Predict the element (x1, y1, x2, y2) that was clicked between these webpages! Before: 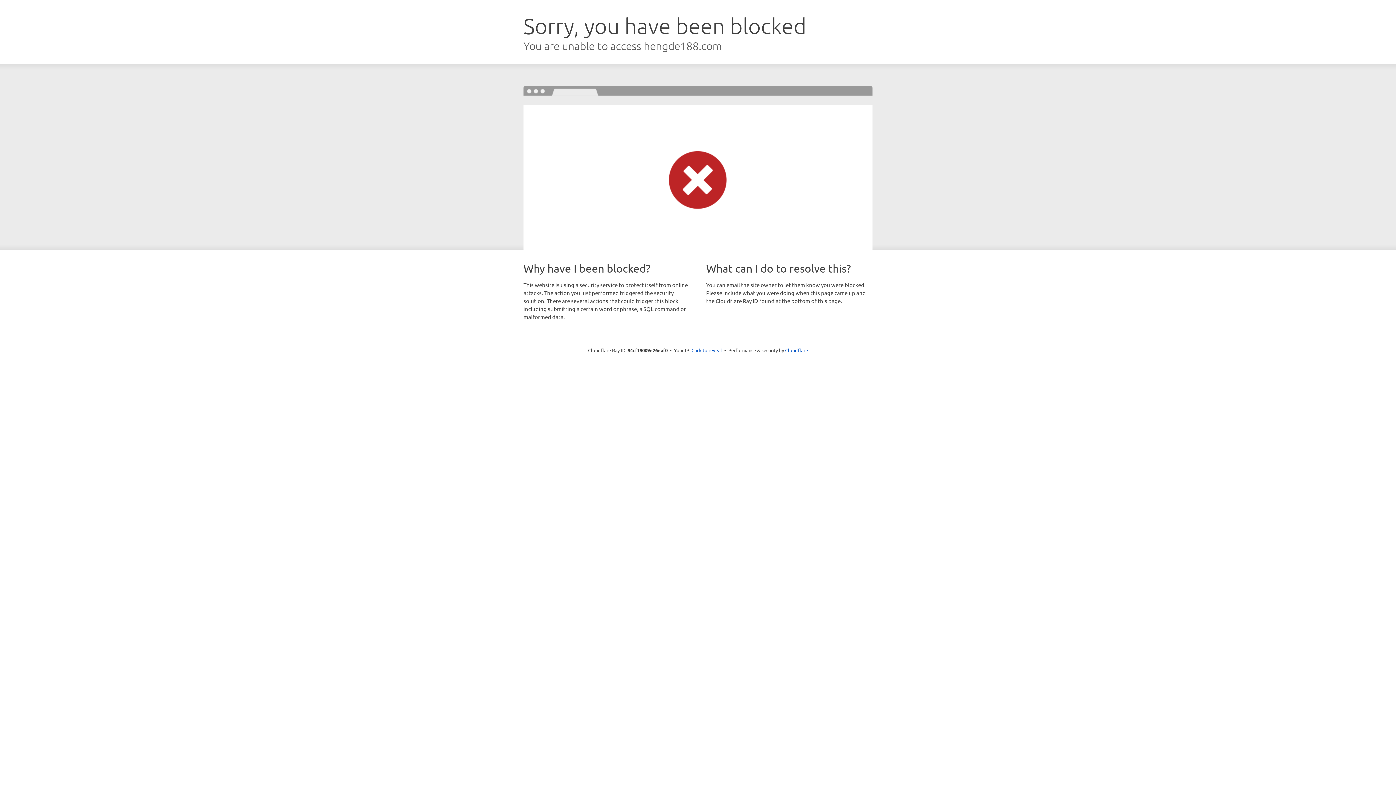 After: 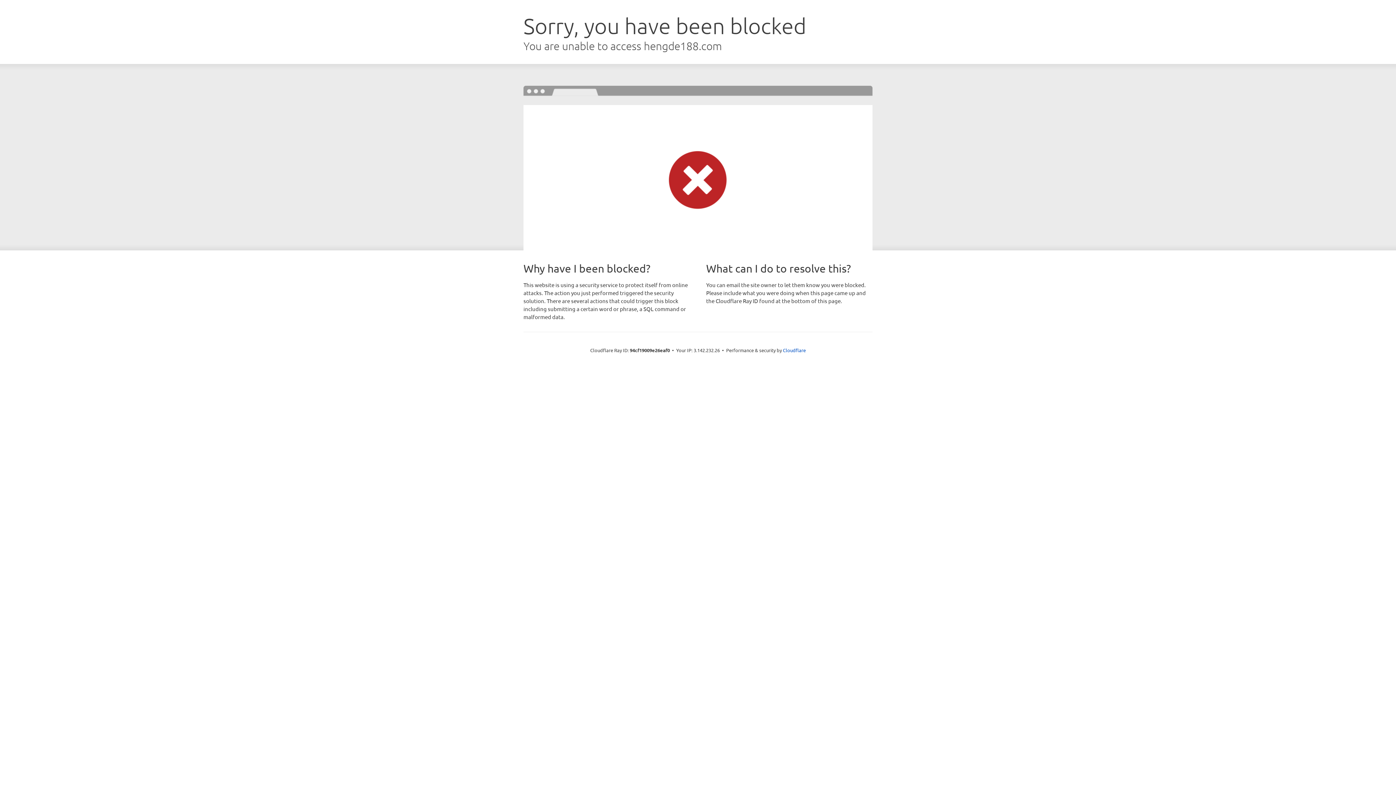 Action: label: Click to reveal bbox: (691, 346, 722, 353)